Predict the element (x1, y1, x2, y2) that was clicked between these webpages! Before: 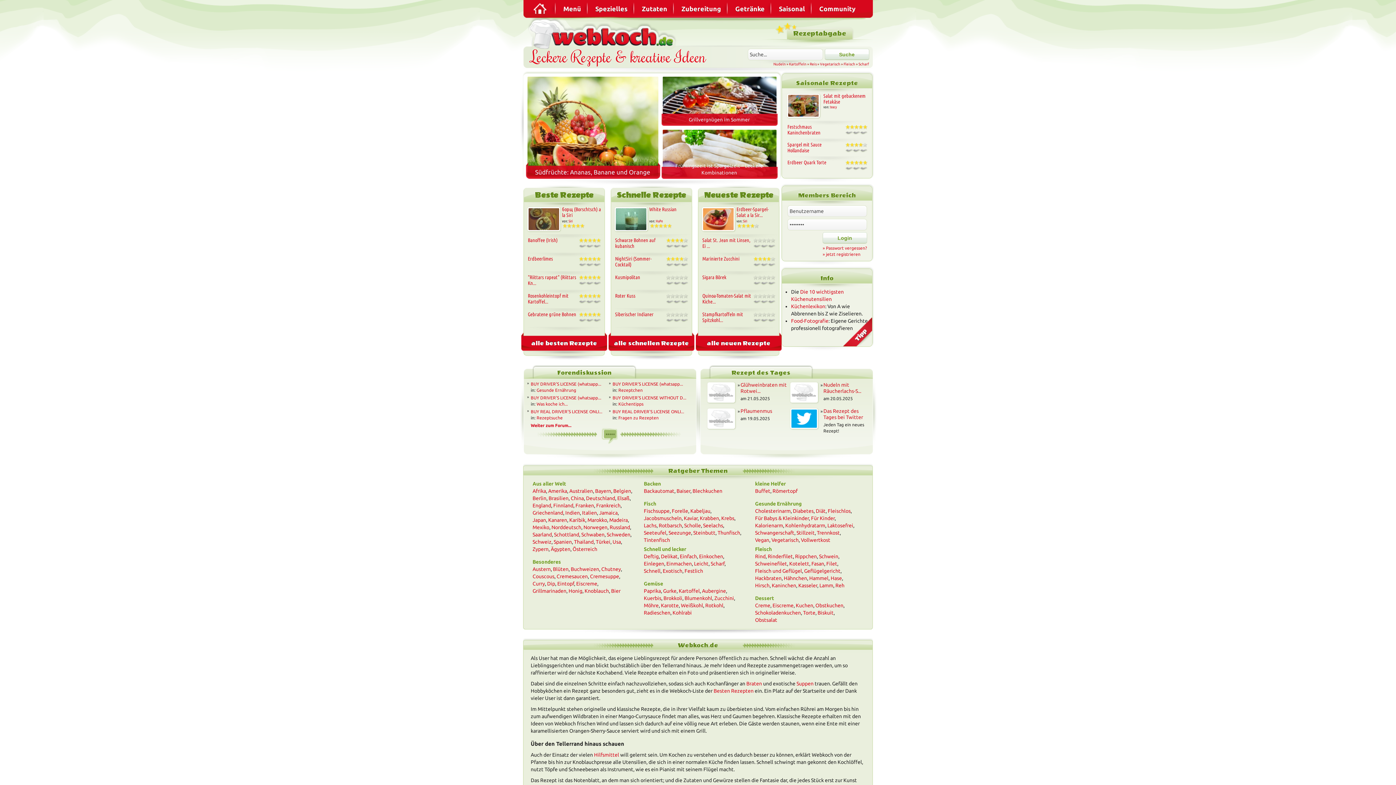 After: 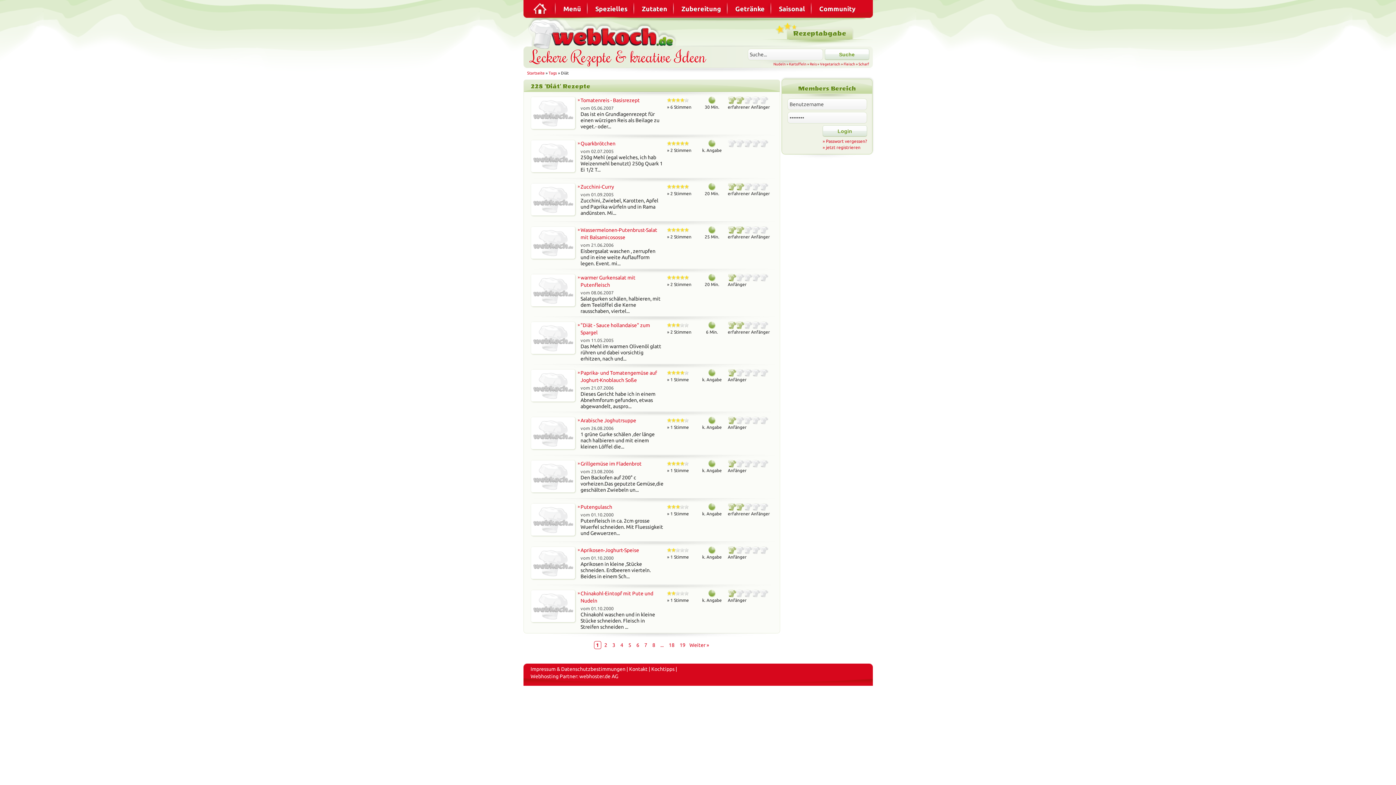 Action: bbox: (816, 508, 825, 514) label: Diät